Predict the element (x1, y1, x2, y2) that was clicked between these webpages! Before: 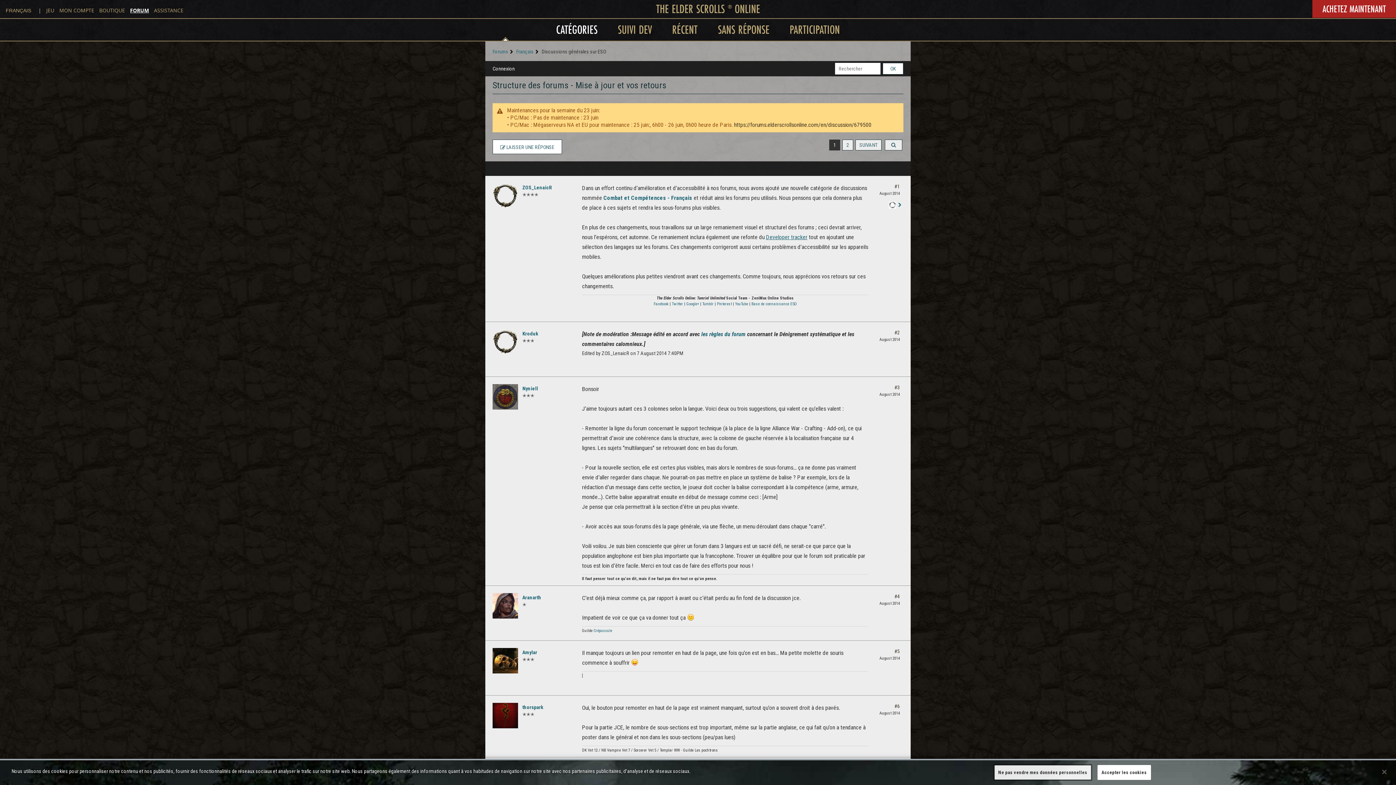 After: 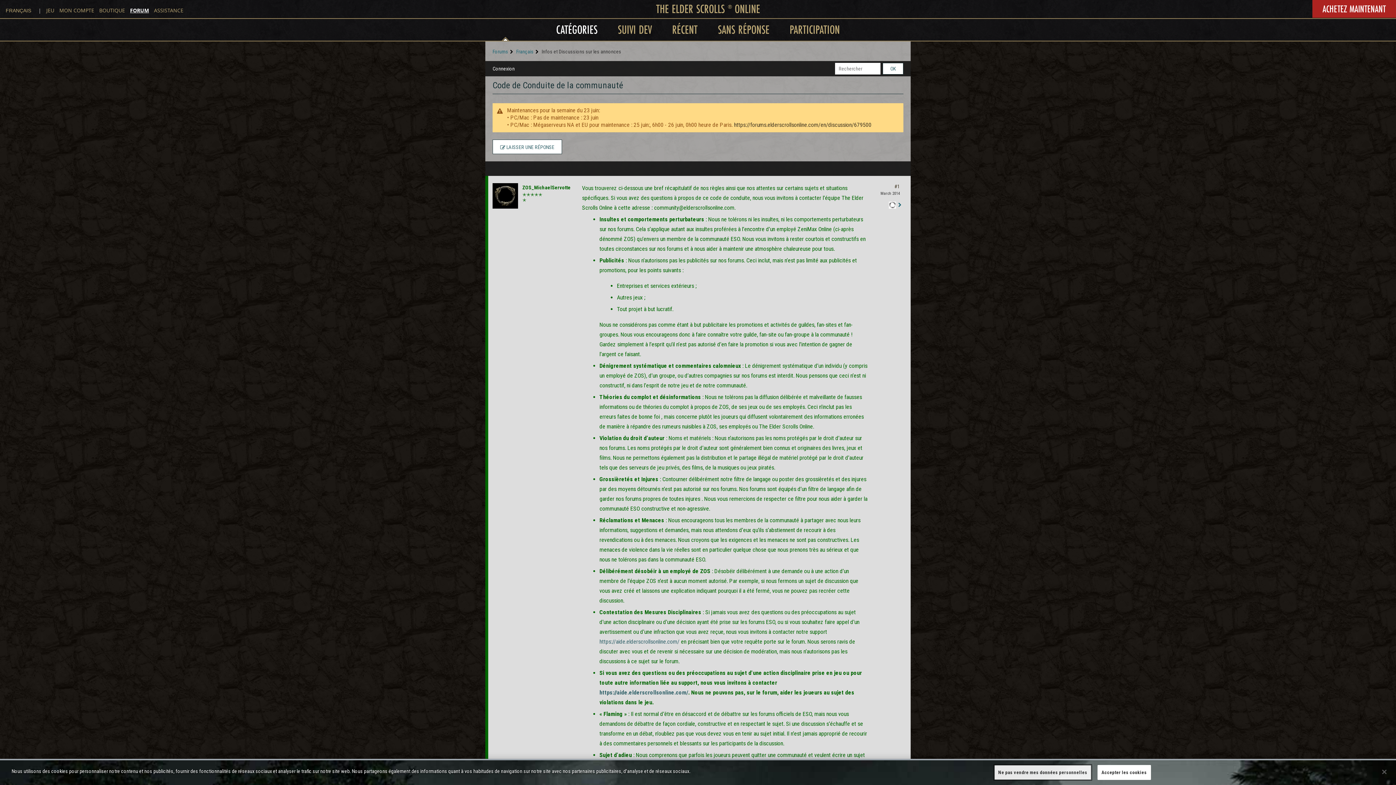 Action: label: les règles du forum bbox: (701, 331, 745, 337)